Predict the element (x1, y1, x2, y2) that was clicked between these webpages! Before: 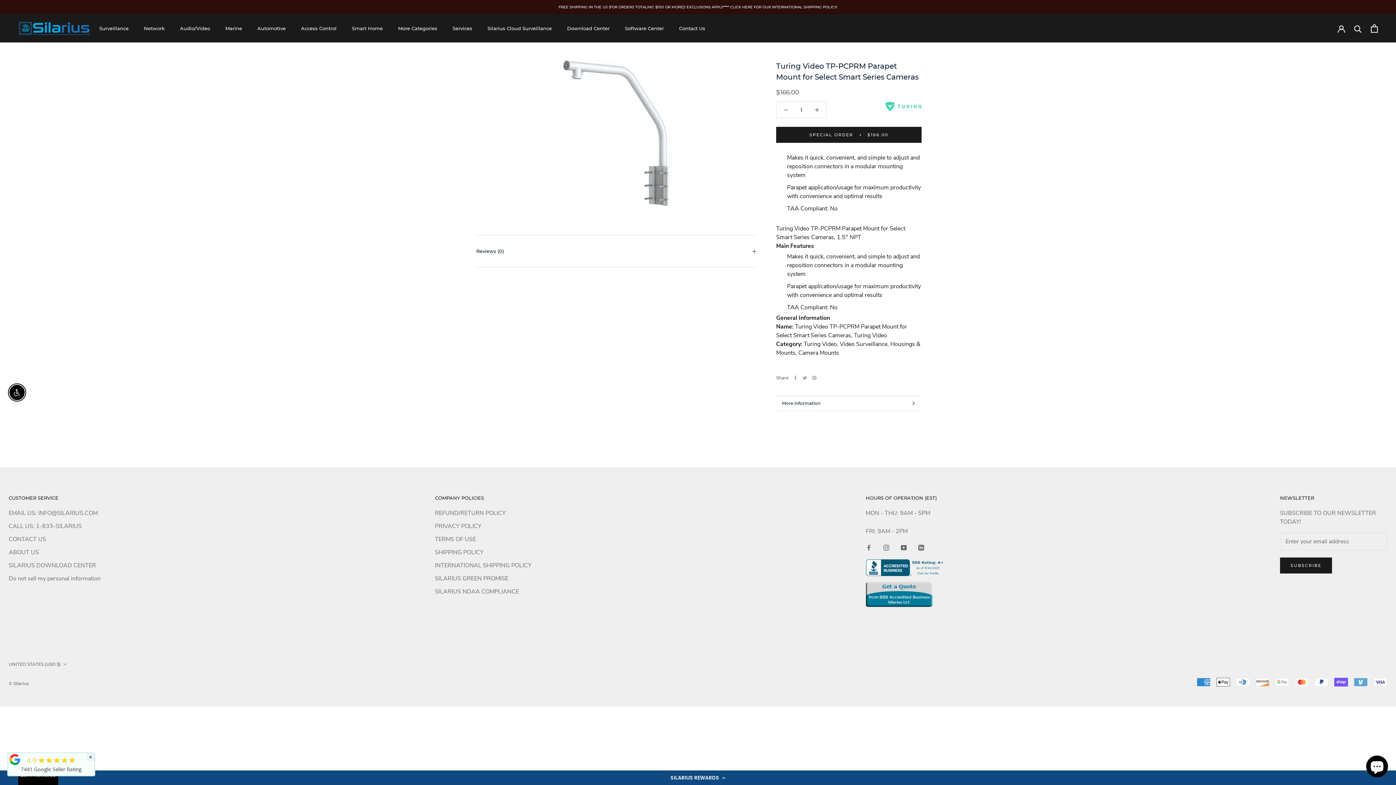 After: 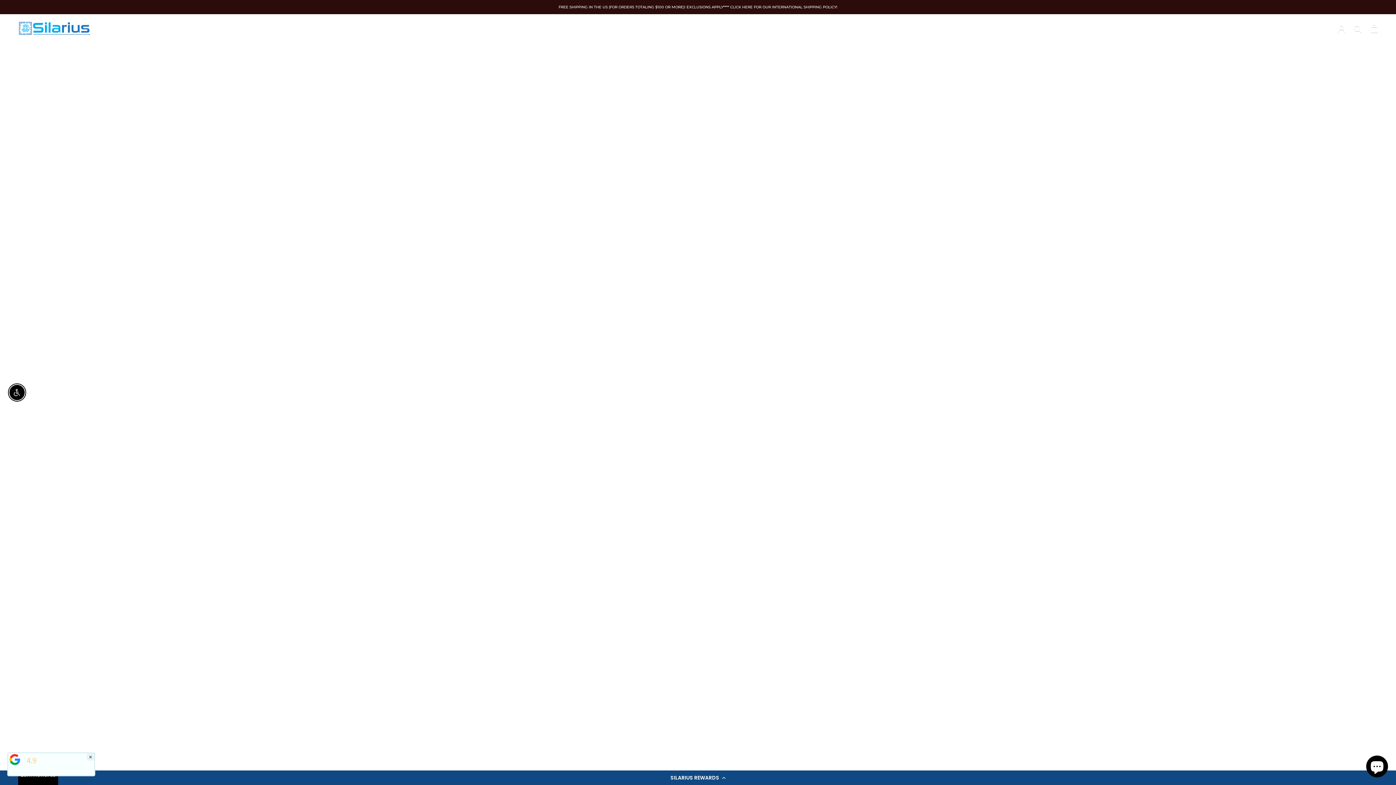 Action: bbox: (99, 25, 128, 31) label: Surveillance